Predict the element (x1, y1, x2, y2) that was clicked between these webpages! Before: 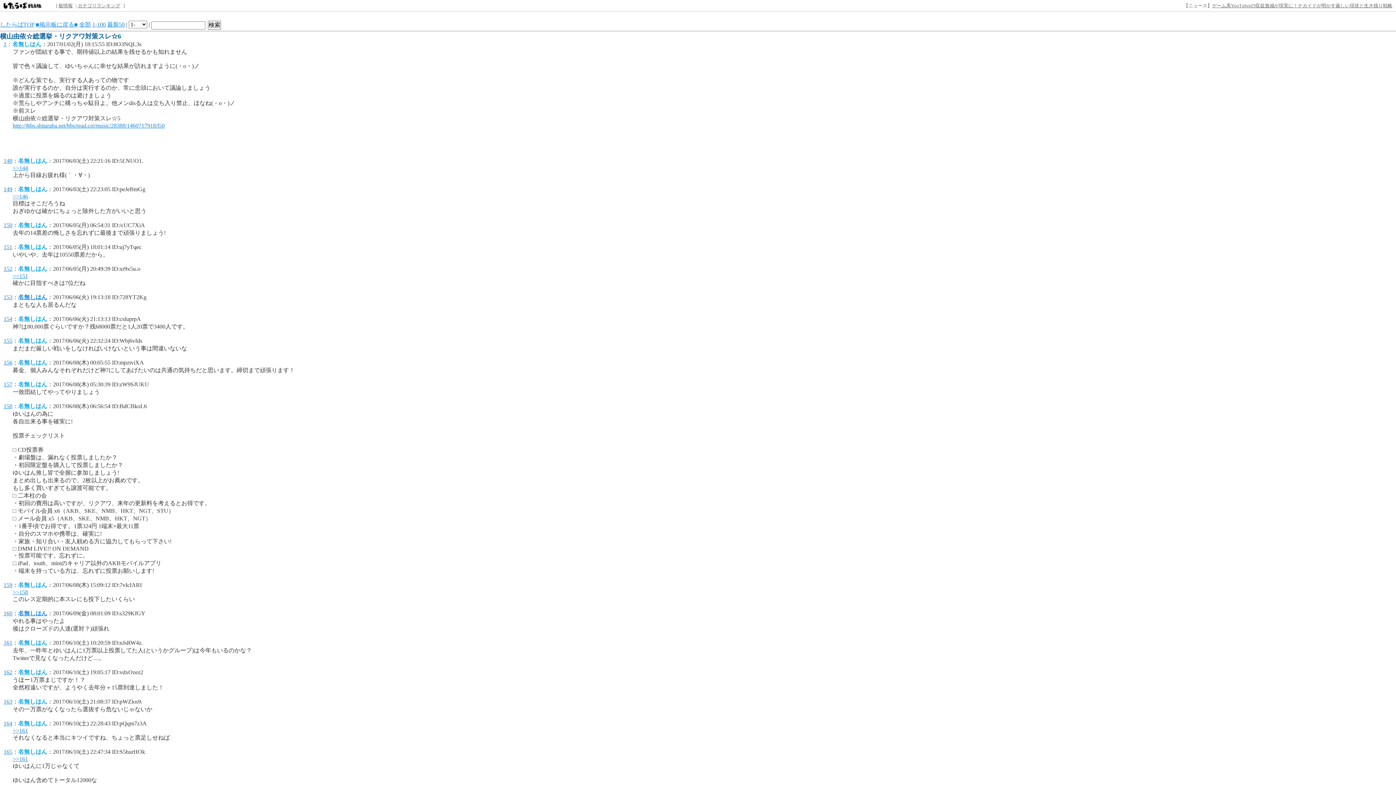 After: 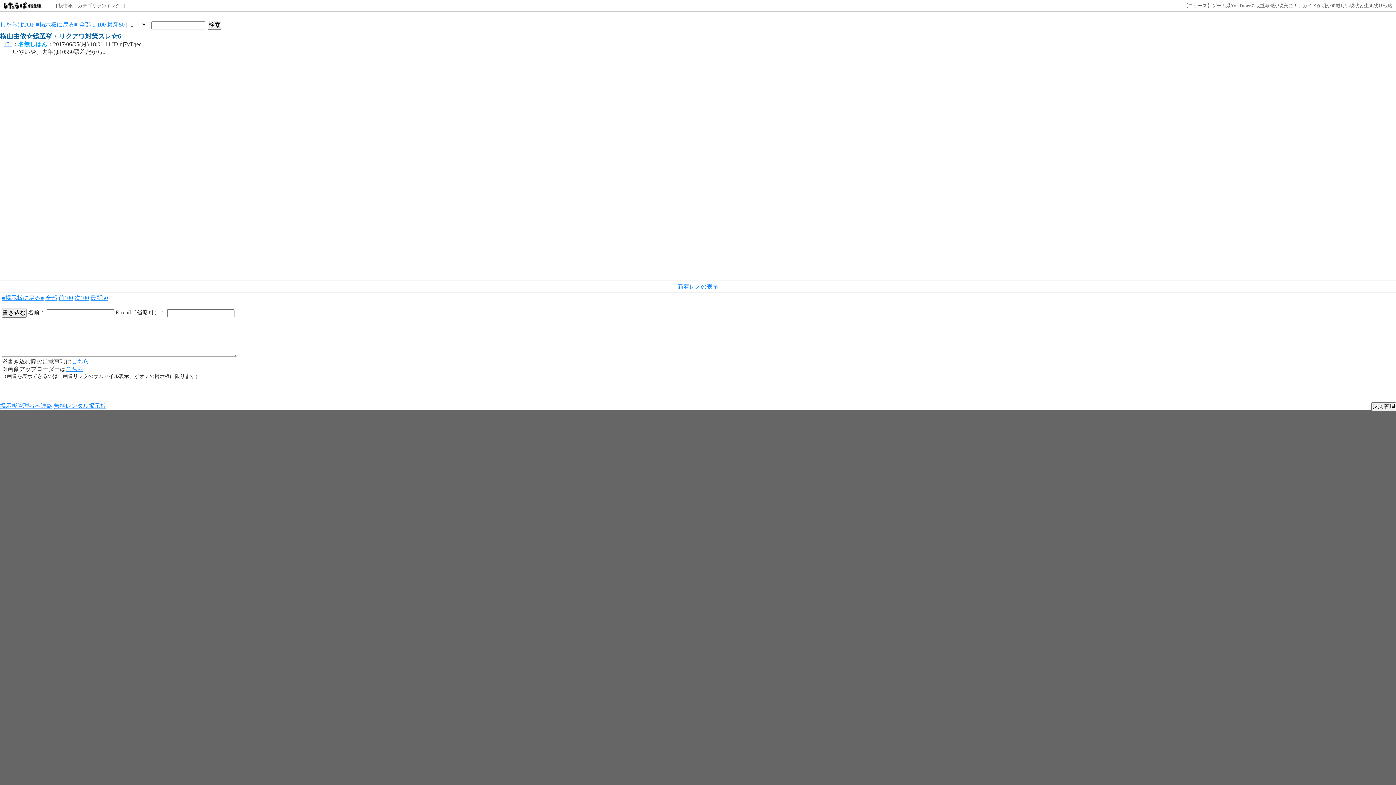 Action: bbox: (3, 244, 12, 250) label: 151